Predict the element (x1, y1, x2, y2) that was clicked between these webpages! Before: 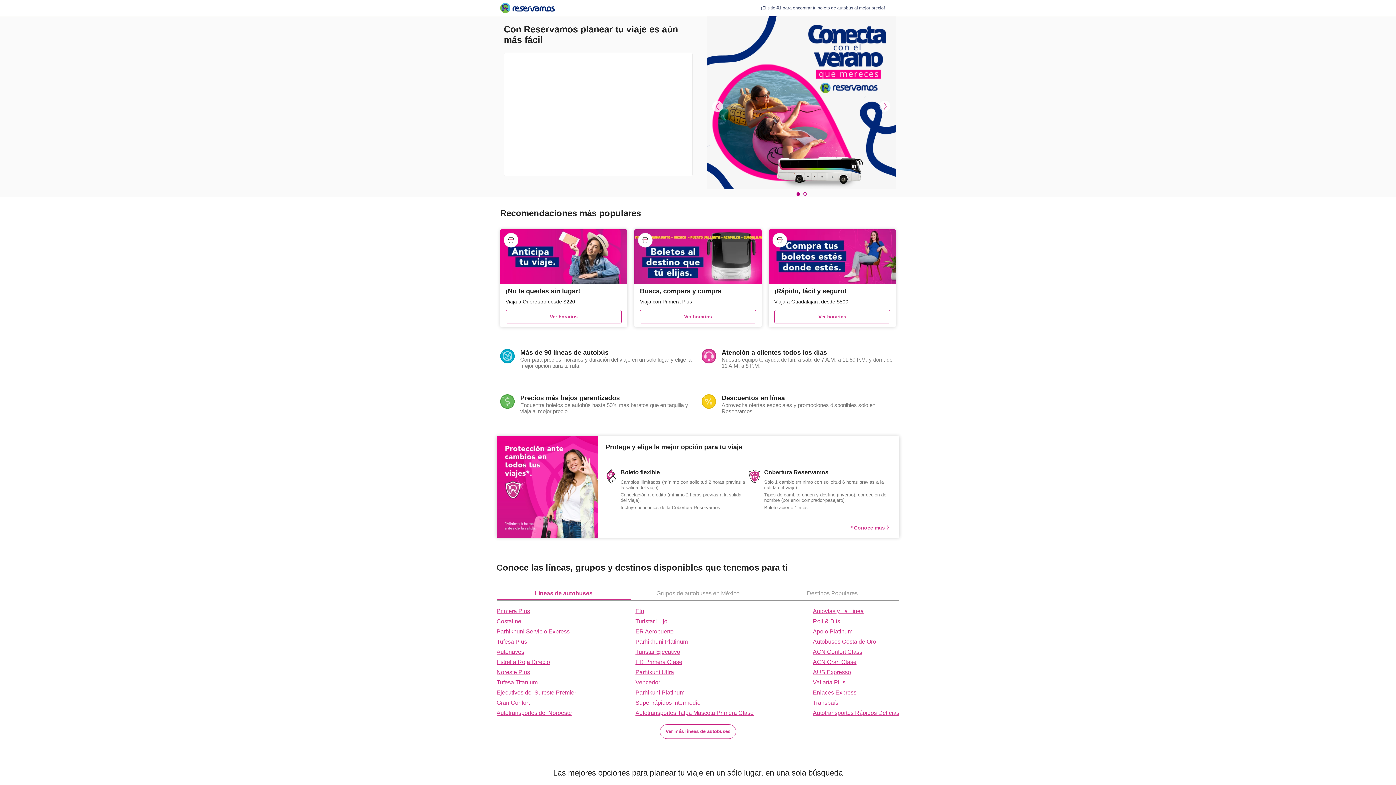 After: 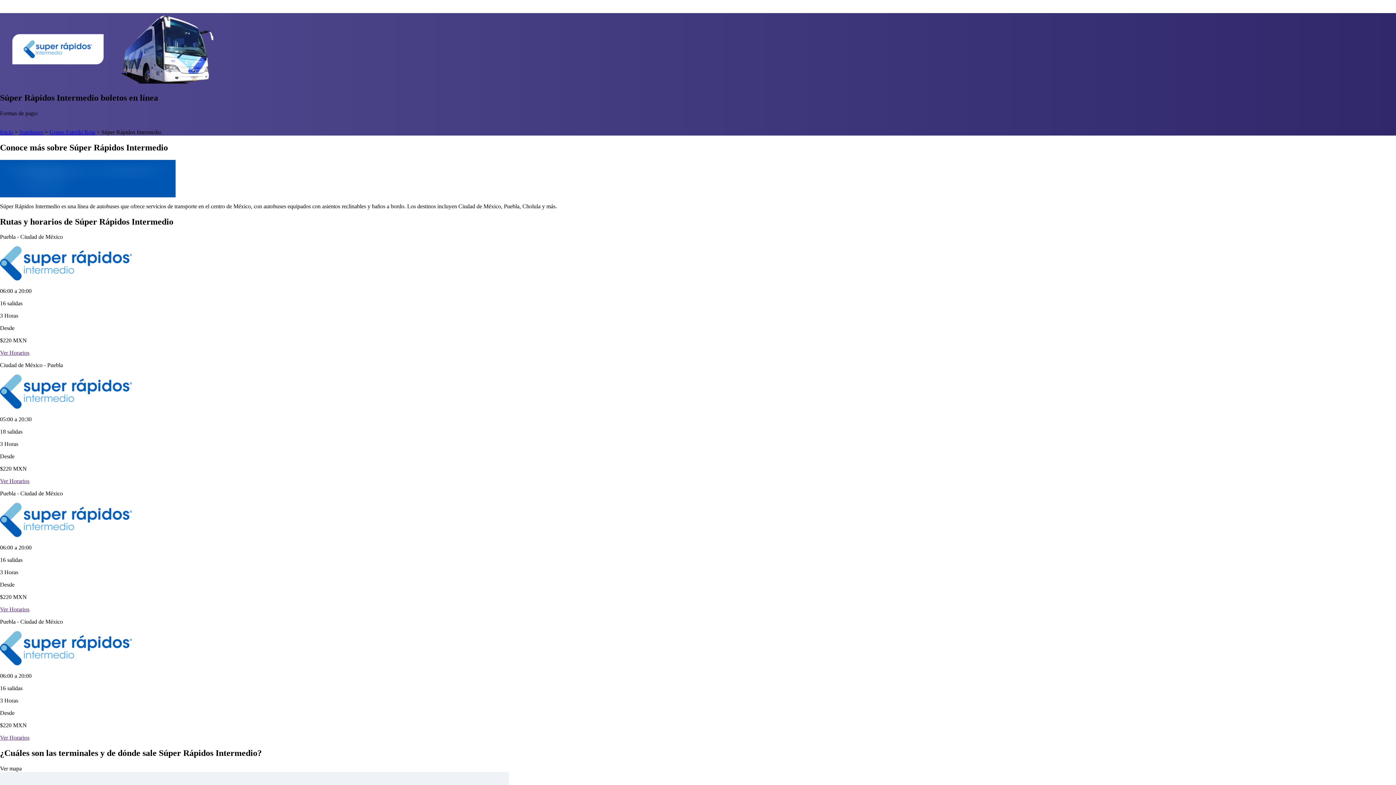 Action: label: Super rápidos Intermedio bbox: (635, 699, 753, 706)